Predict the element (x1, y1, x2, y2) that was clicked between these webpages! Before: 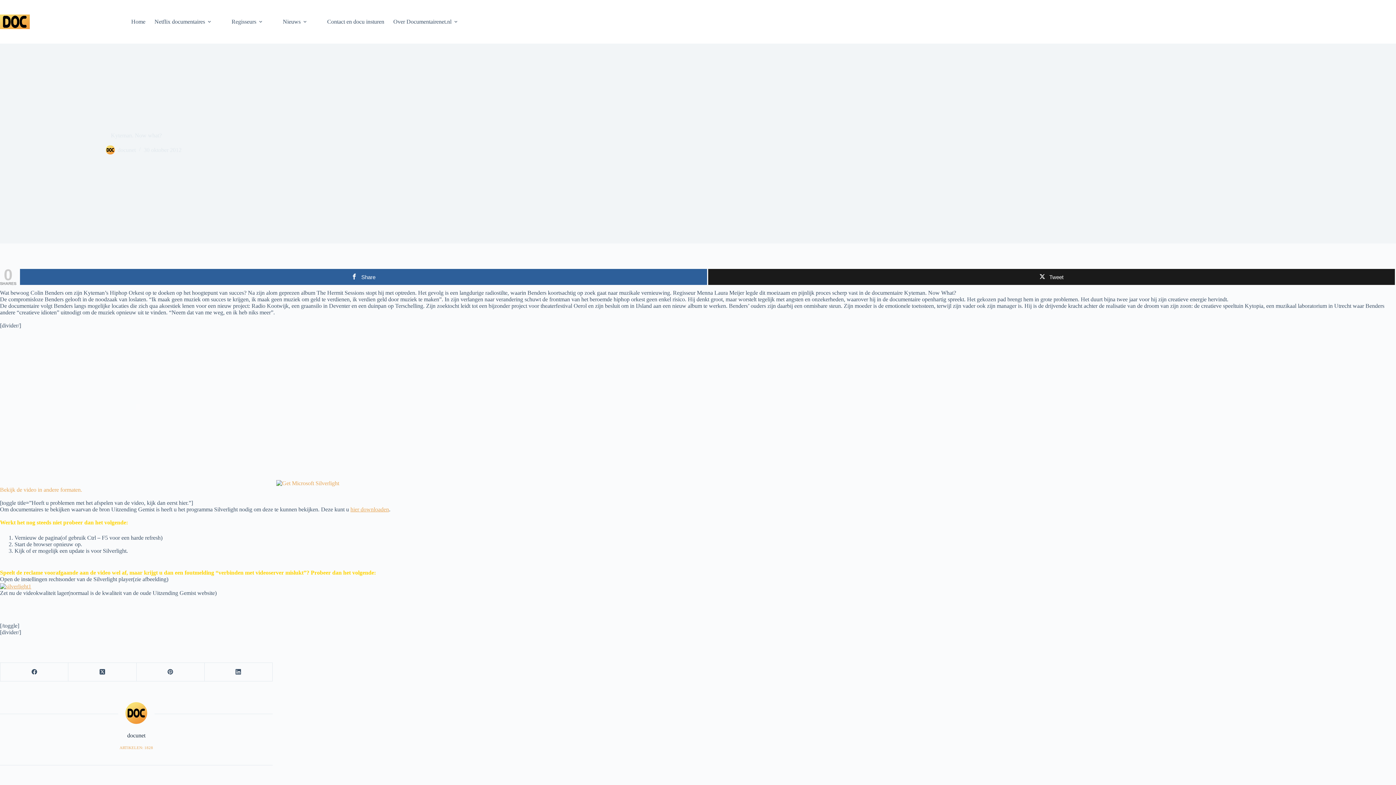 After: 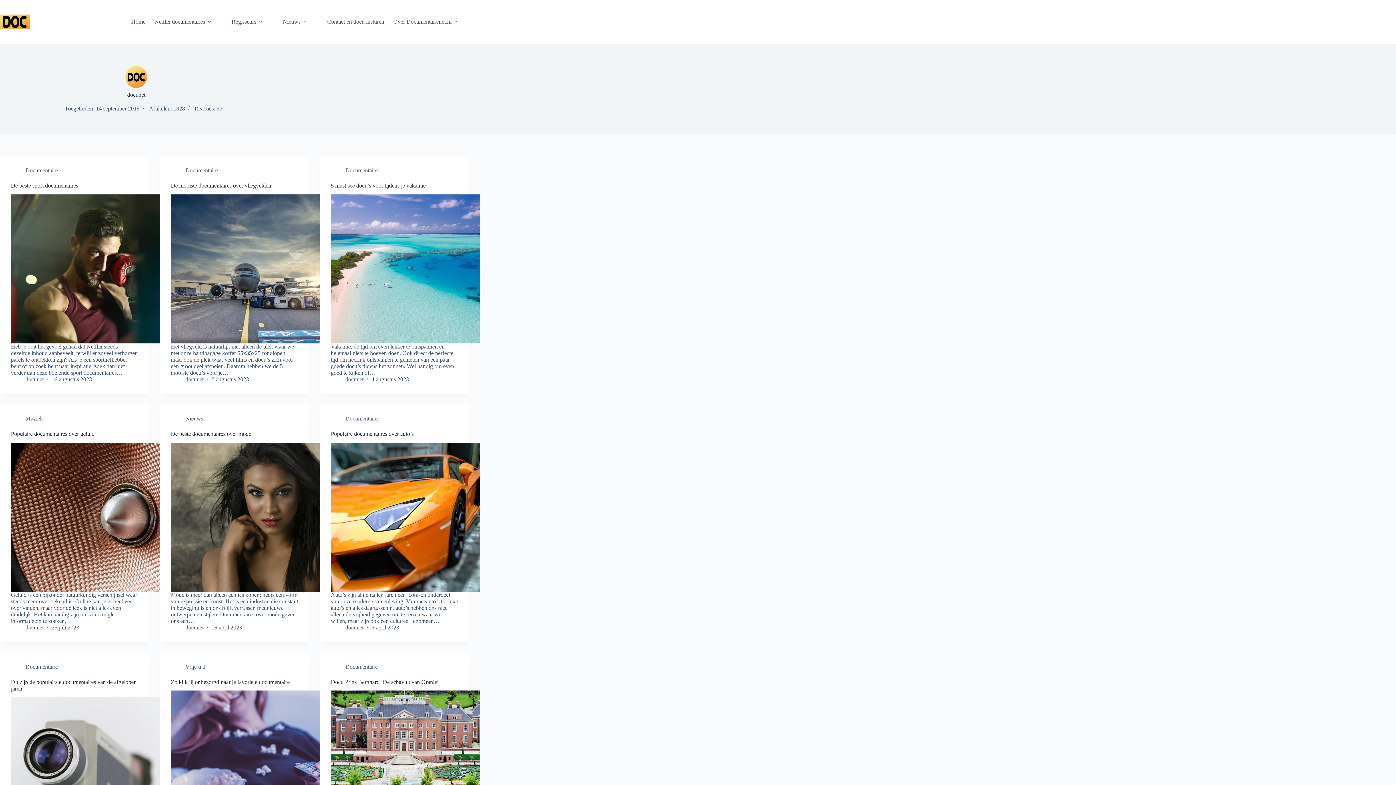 Action: bbox: (125, 702, 147, 724)